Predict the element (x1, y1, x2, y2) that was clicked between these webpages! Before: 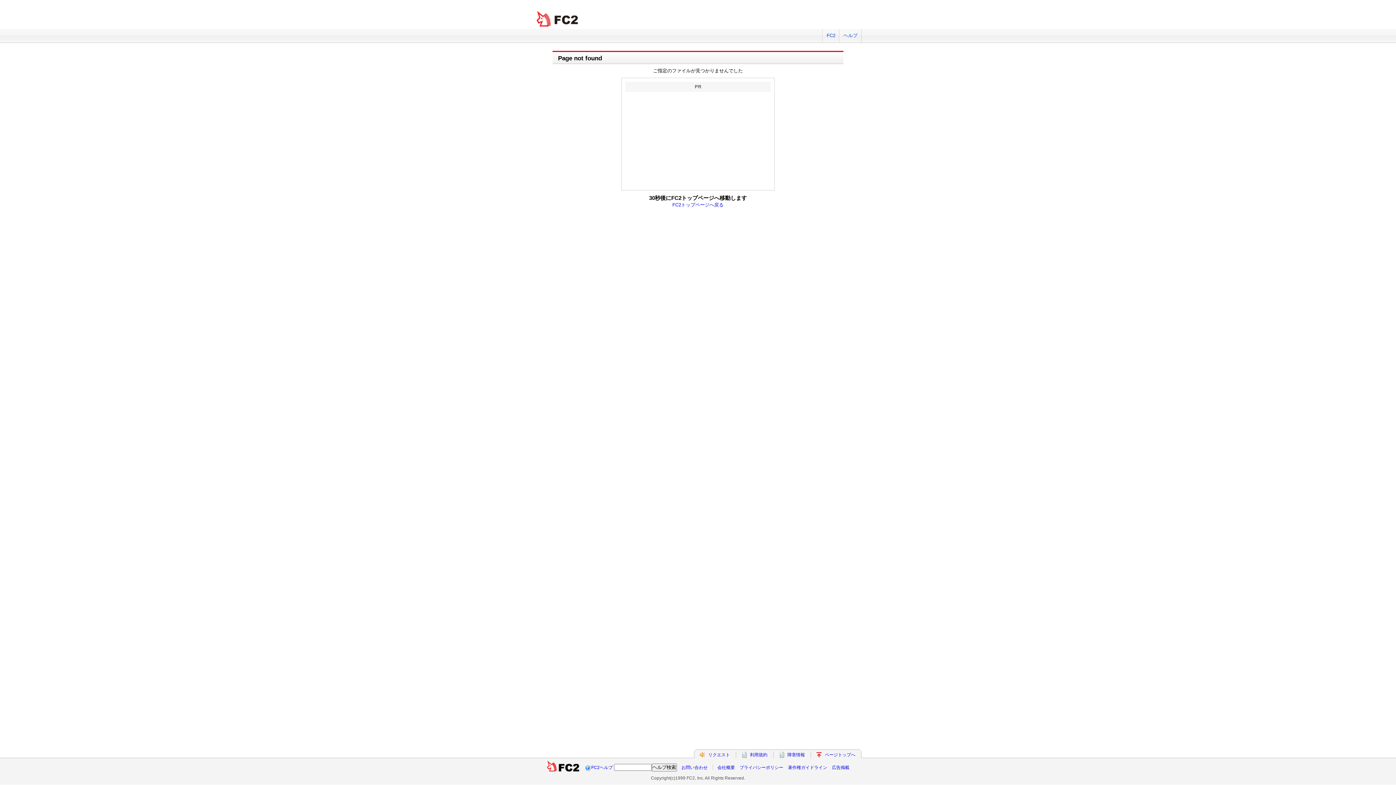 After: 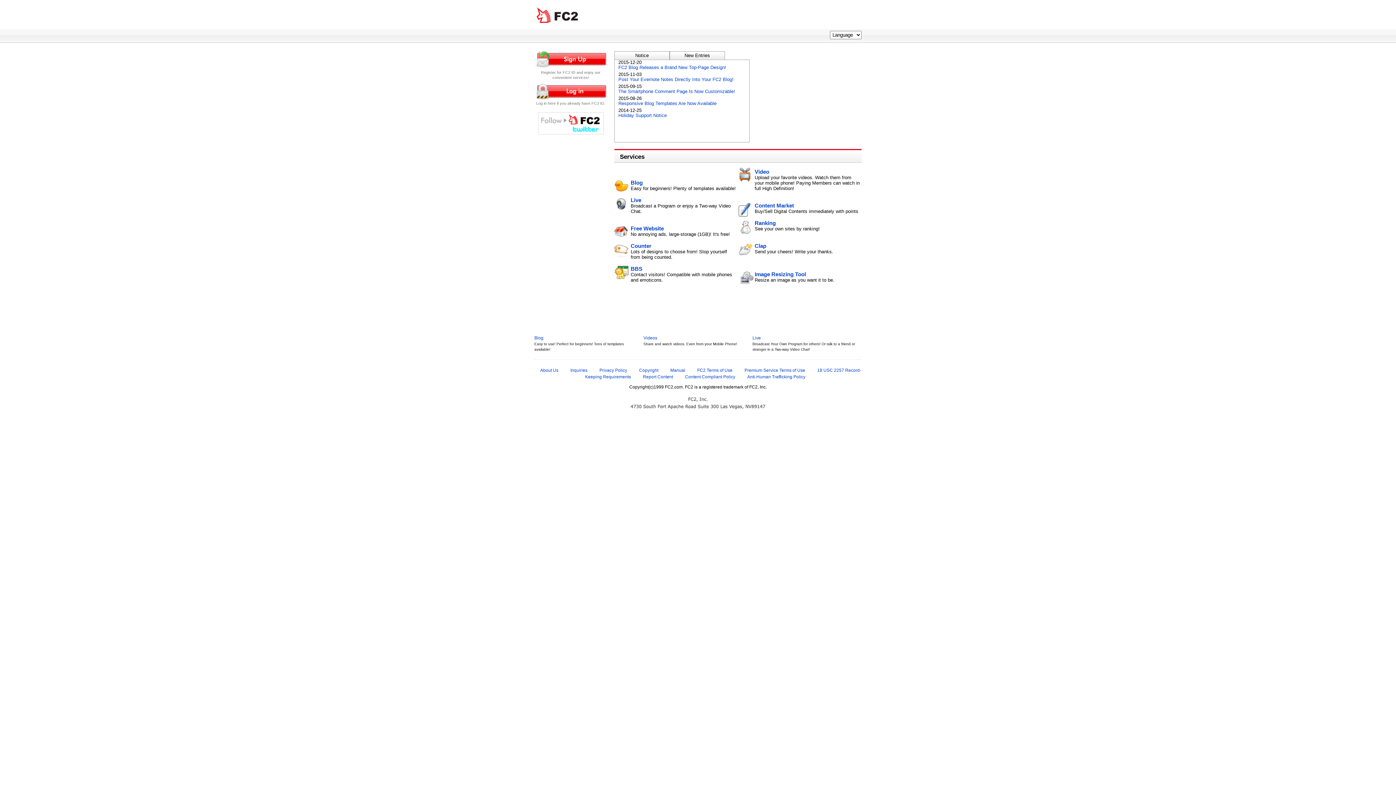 Action: bbox: (825, 752, 855, 757) label: ページトップへ